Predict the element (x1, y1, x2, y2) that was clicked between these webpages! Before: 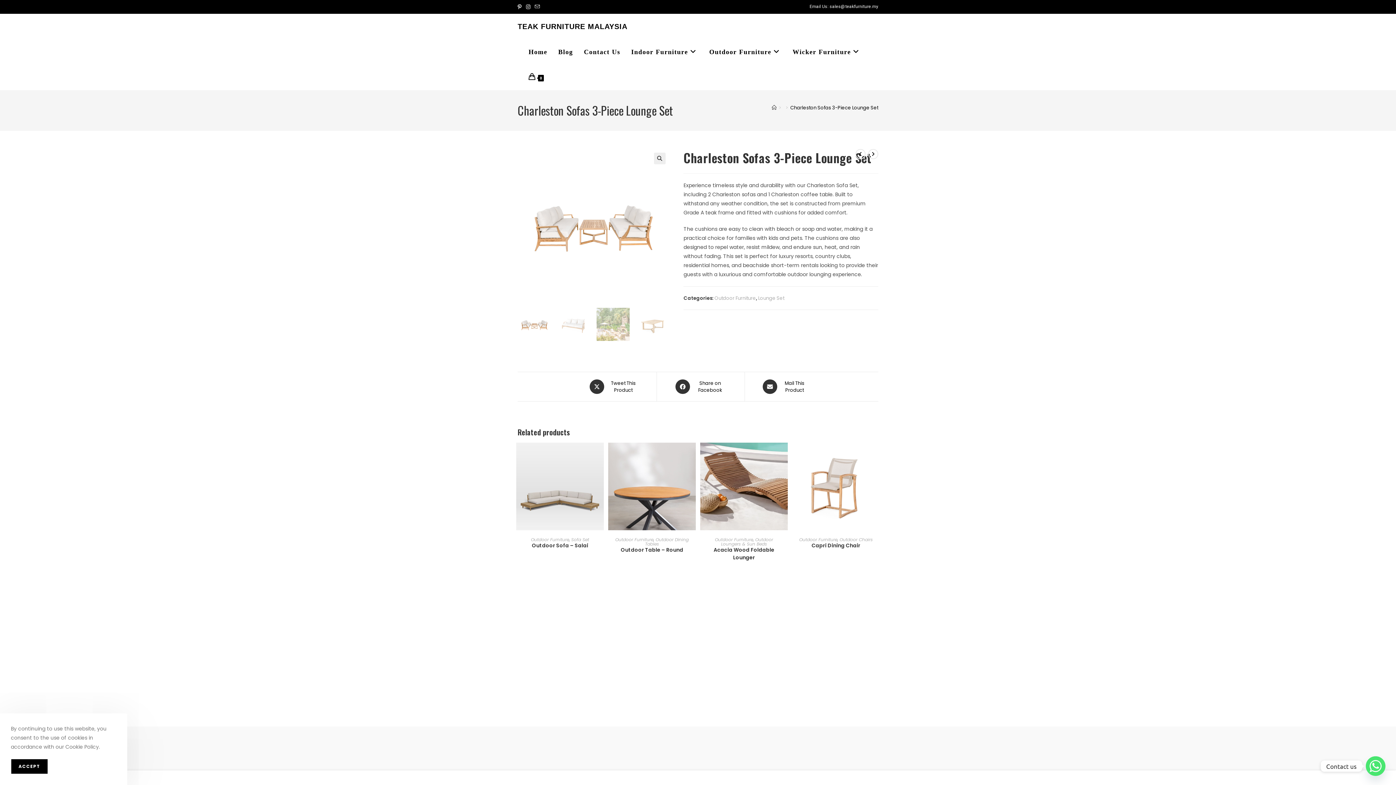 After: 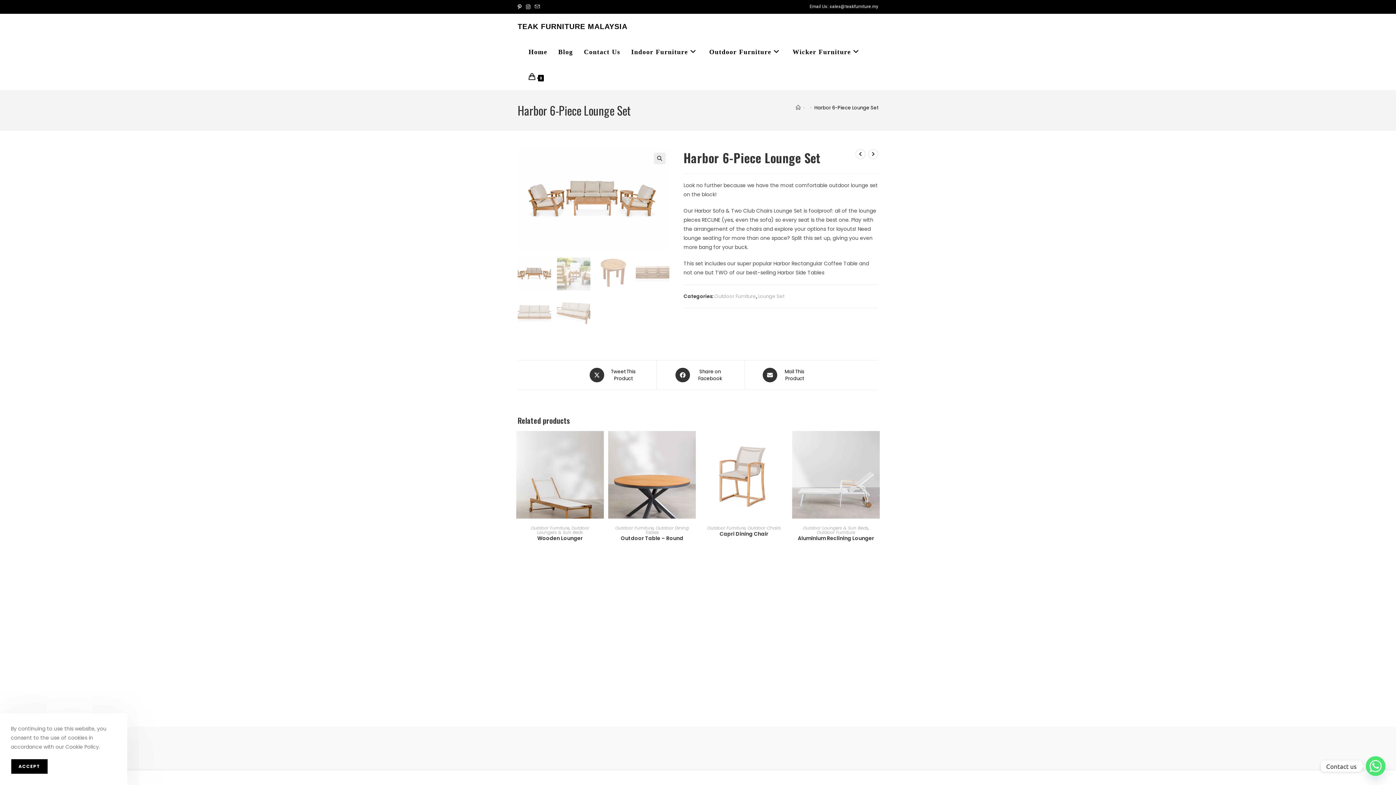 Action: bbox: (855, 149, 865, 159) label: View previous product